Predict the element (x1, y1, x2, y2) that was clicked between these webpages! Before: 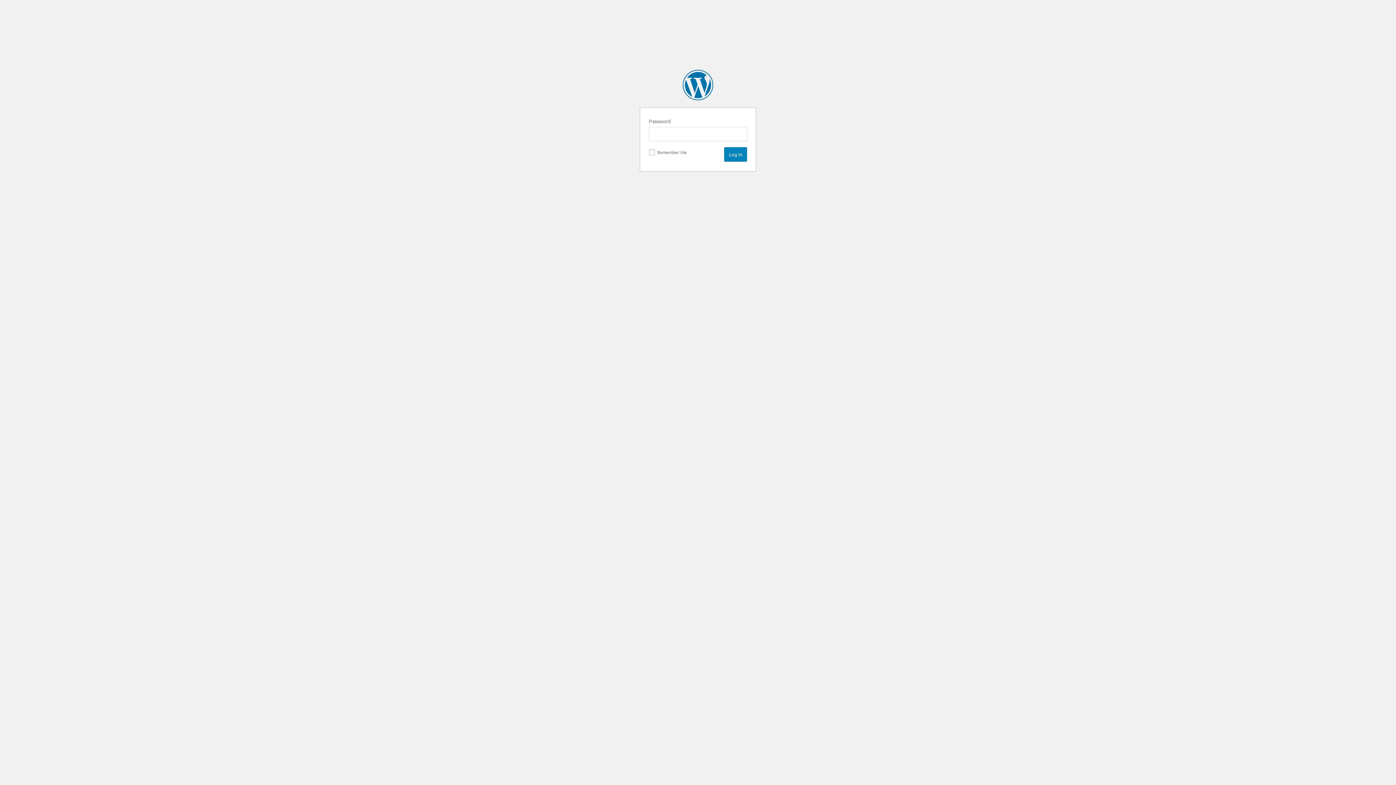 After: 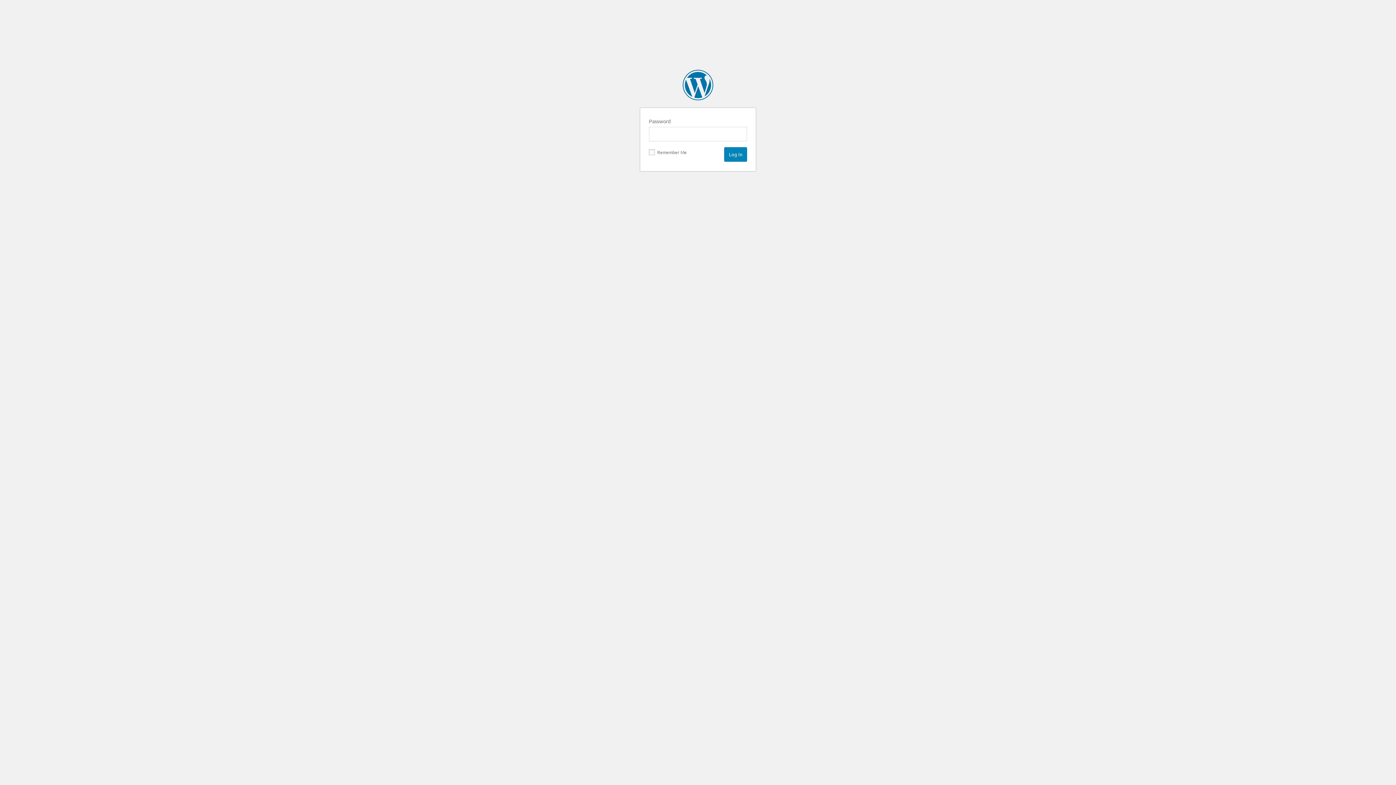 Action: label: Cornwall Insight bbox: (682, 69, 713, 100)